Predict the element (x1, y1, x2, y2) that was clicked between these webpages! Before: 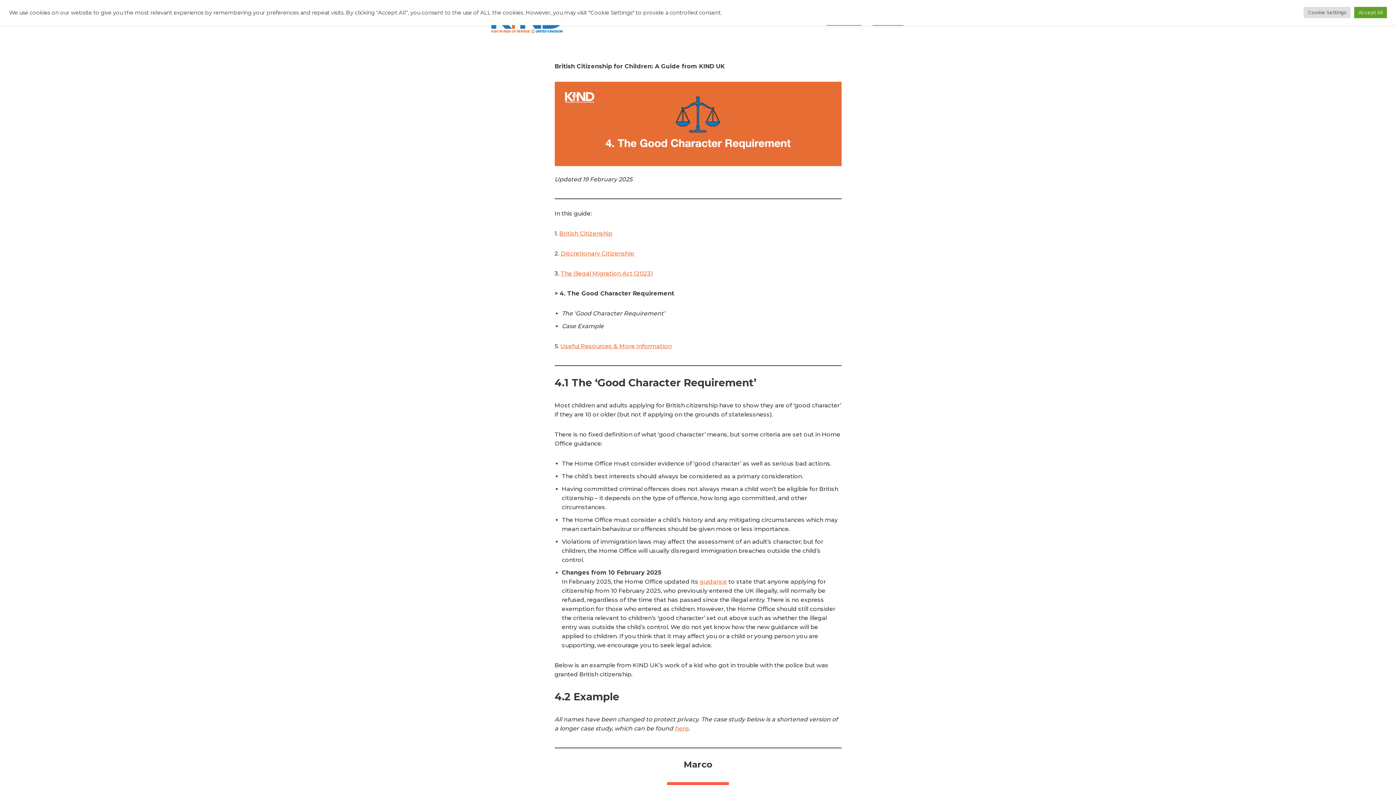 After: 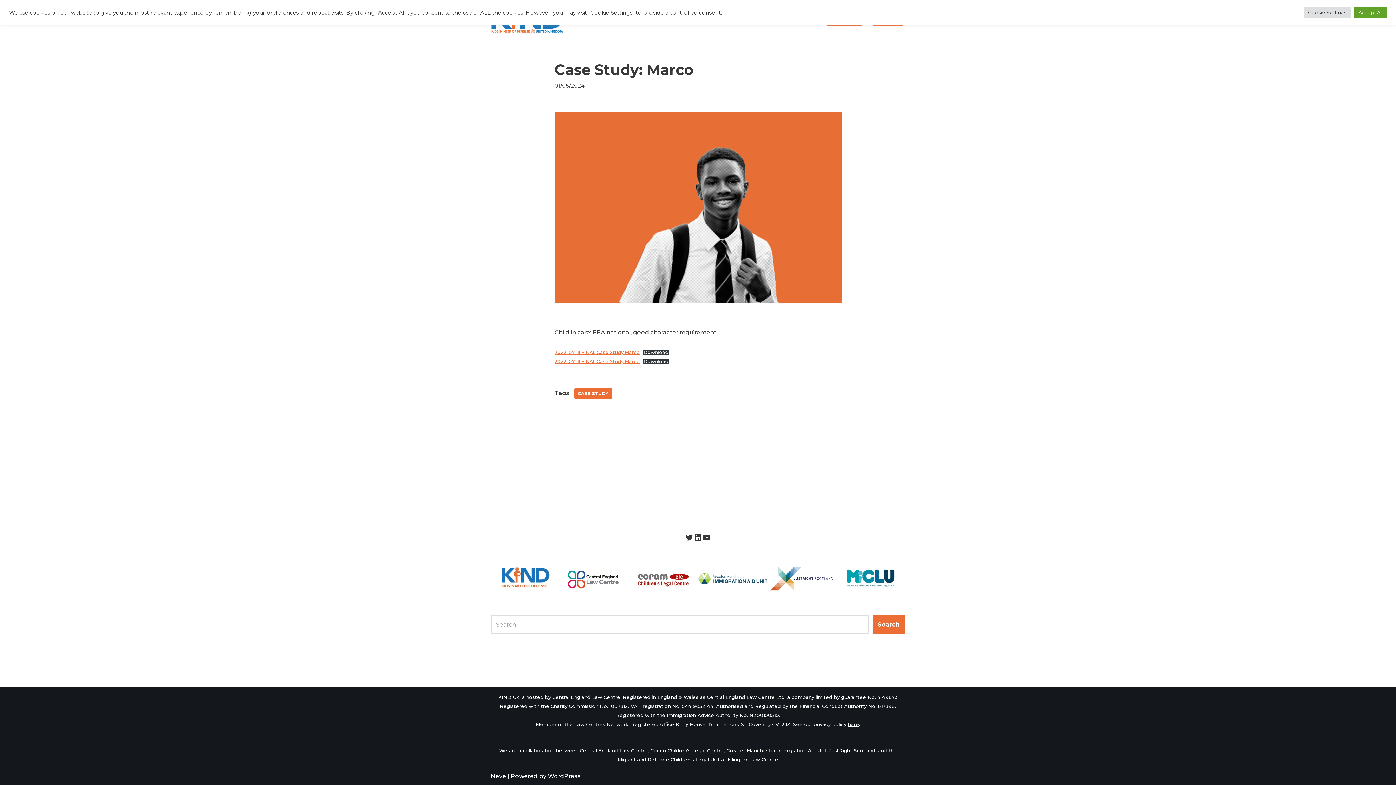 Action: bbox: (674, 725, 688, 732) label: here